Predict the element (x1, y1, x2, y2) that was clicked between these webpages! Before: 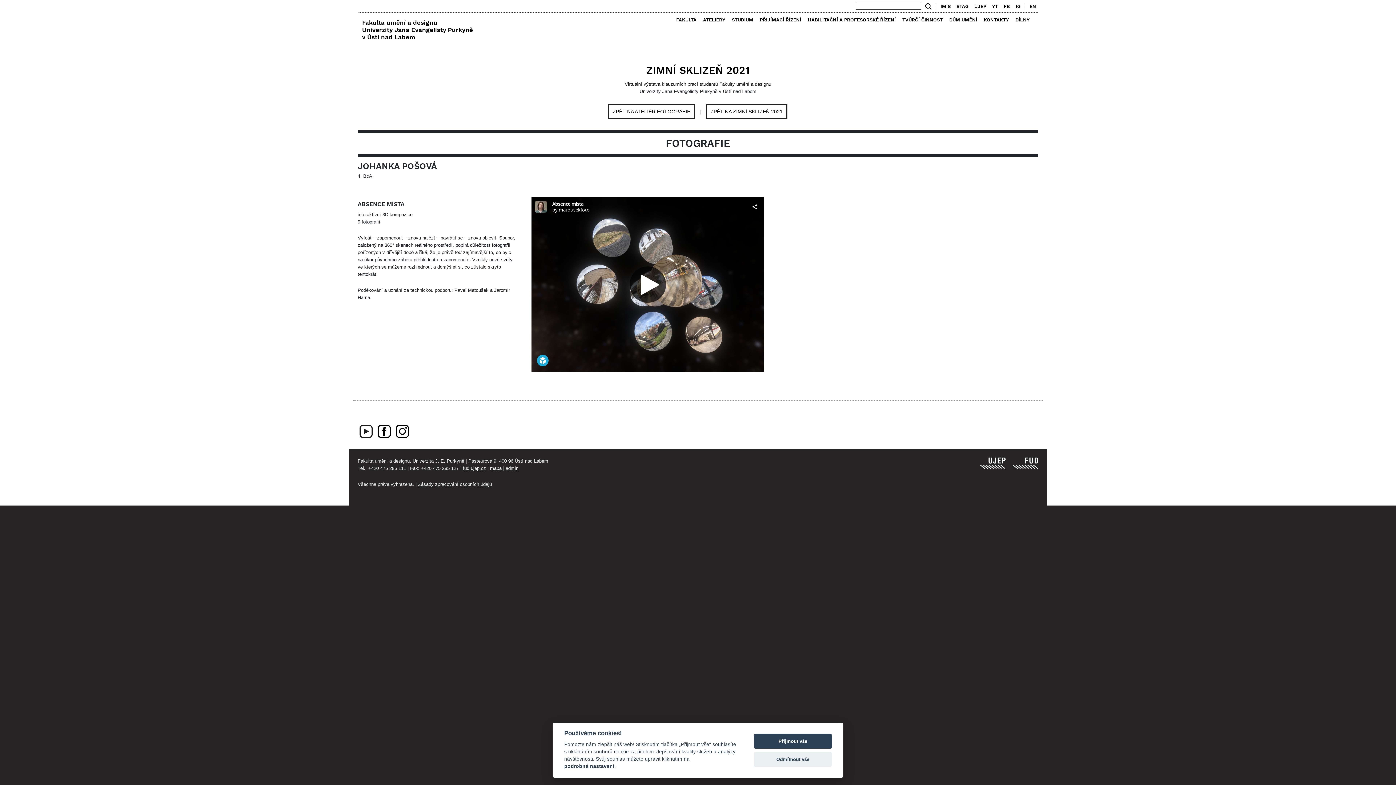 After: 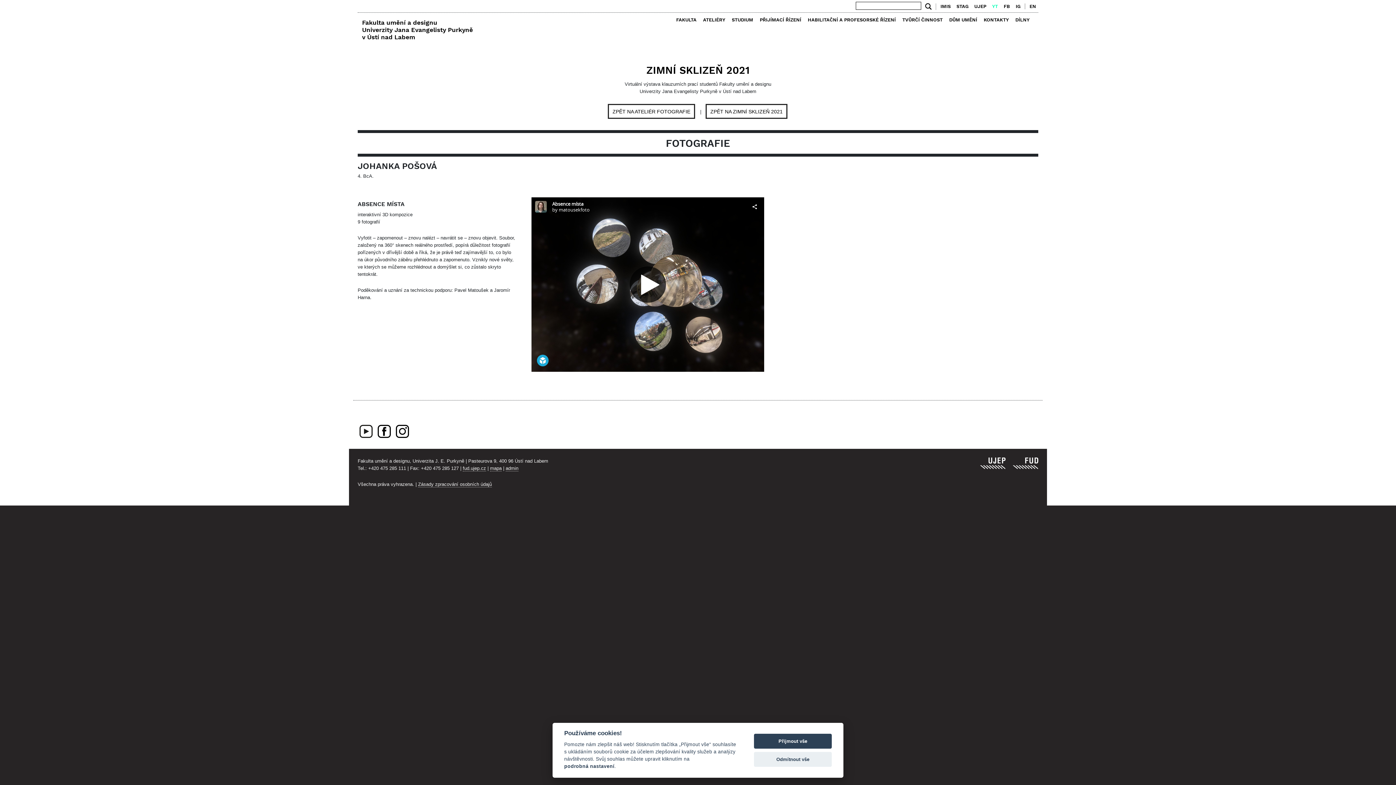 Action: bbox: (990, 0, 1000, 12) label: YT